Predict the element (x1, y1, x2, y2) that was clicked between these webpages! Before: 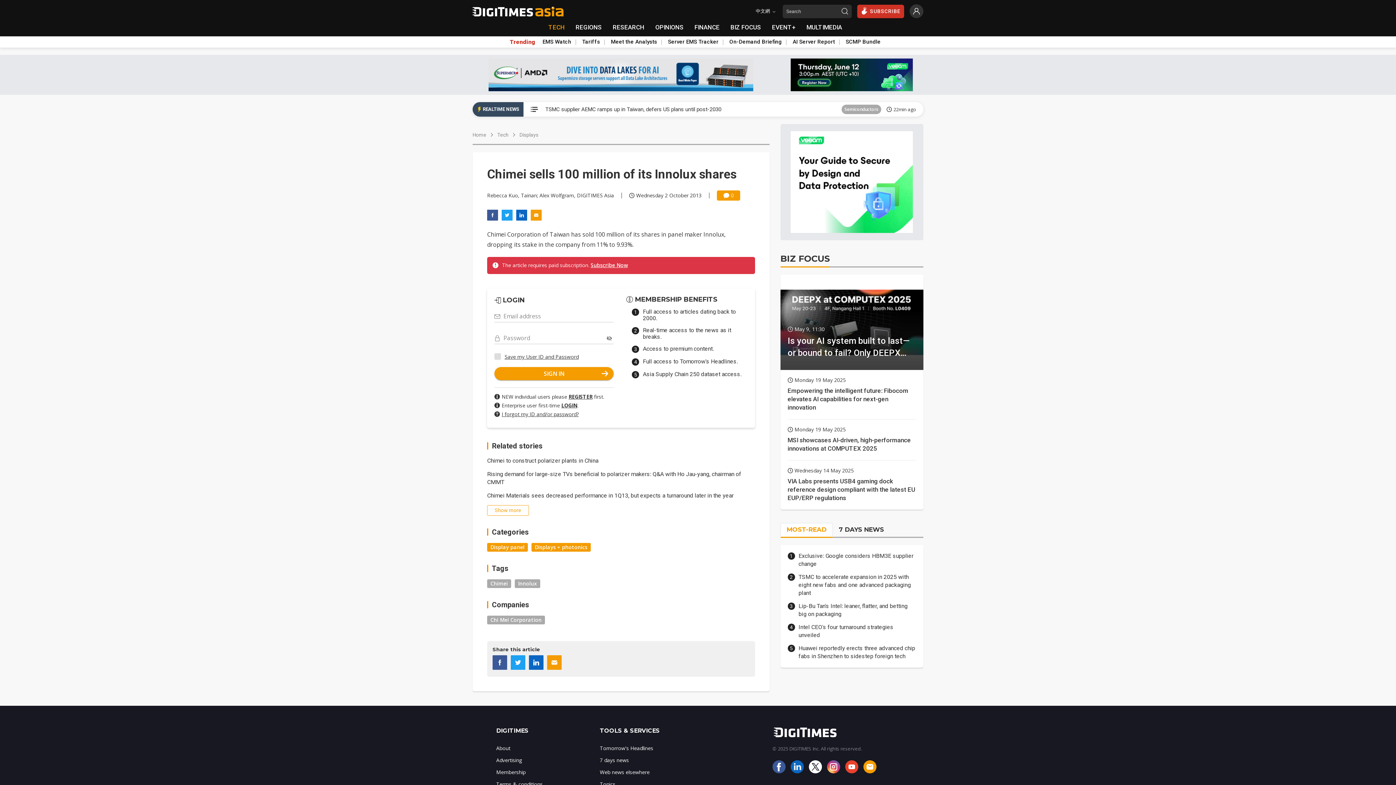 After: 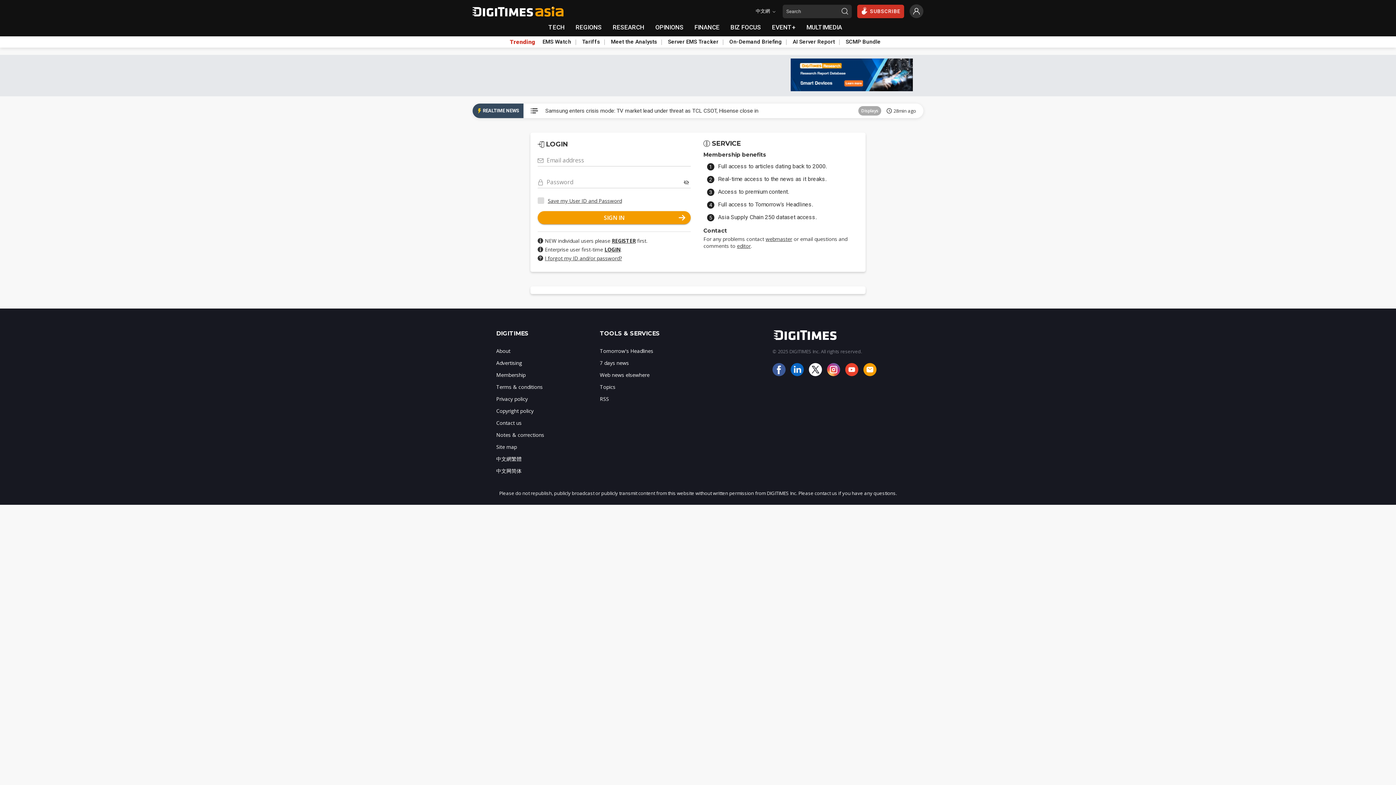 Action: label: Chi Mei Corporation bbox: (487, 616, 545, 624)